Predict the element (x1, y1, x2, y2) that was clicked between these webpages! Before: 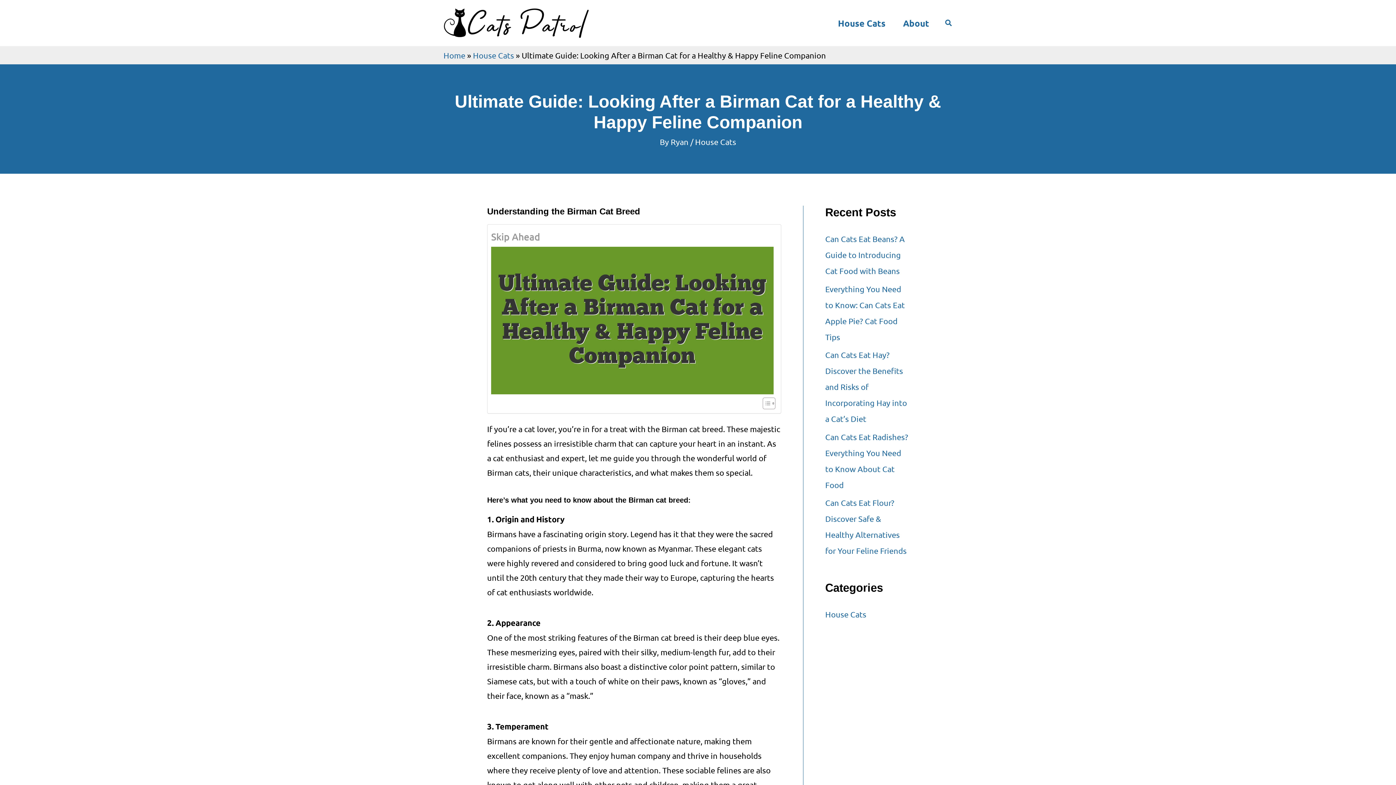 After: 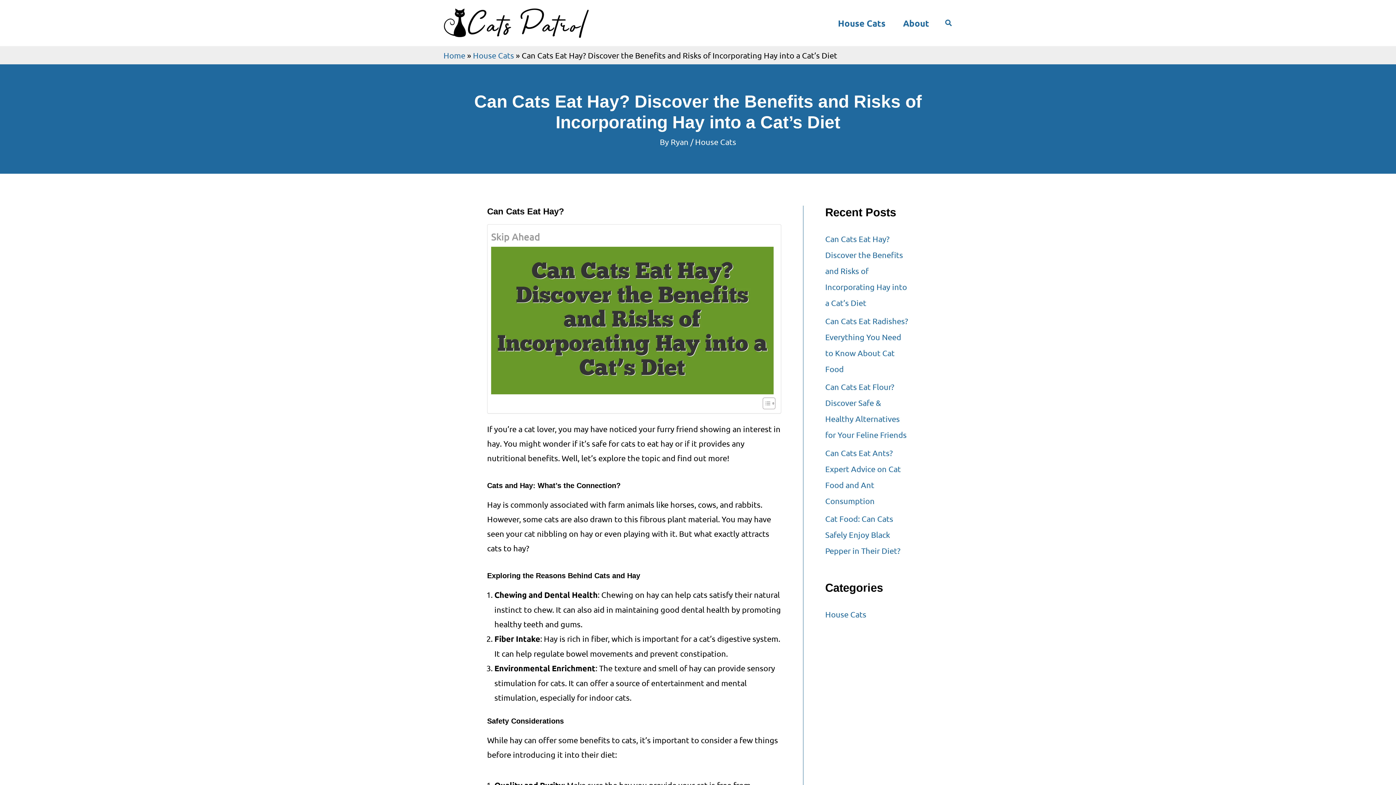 Action: bbox: (825, 350, 907, 423) label: Can Cats Eat Hay? Discover the Benefits and Risks of Incorporating Hay into a Cat’s Diet